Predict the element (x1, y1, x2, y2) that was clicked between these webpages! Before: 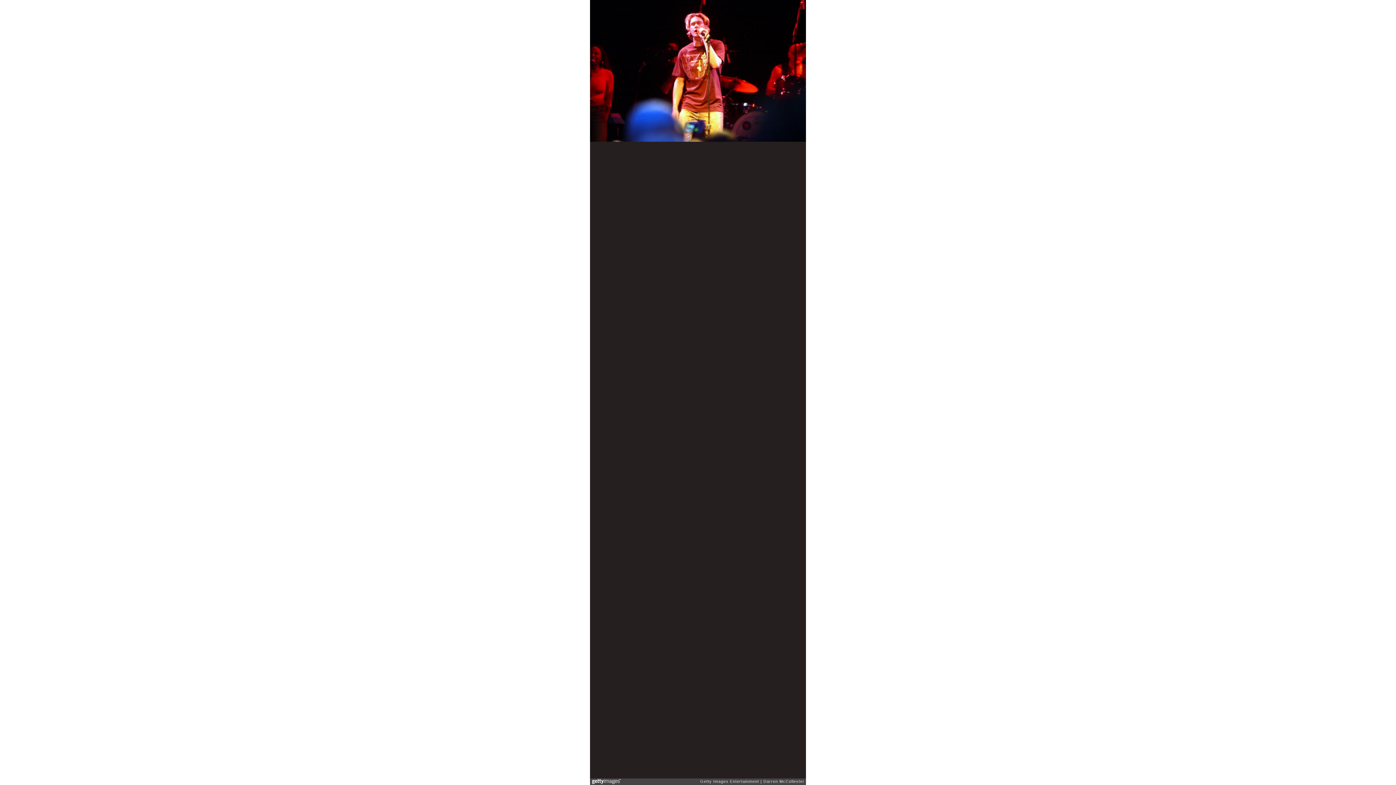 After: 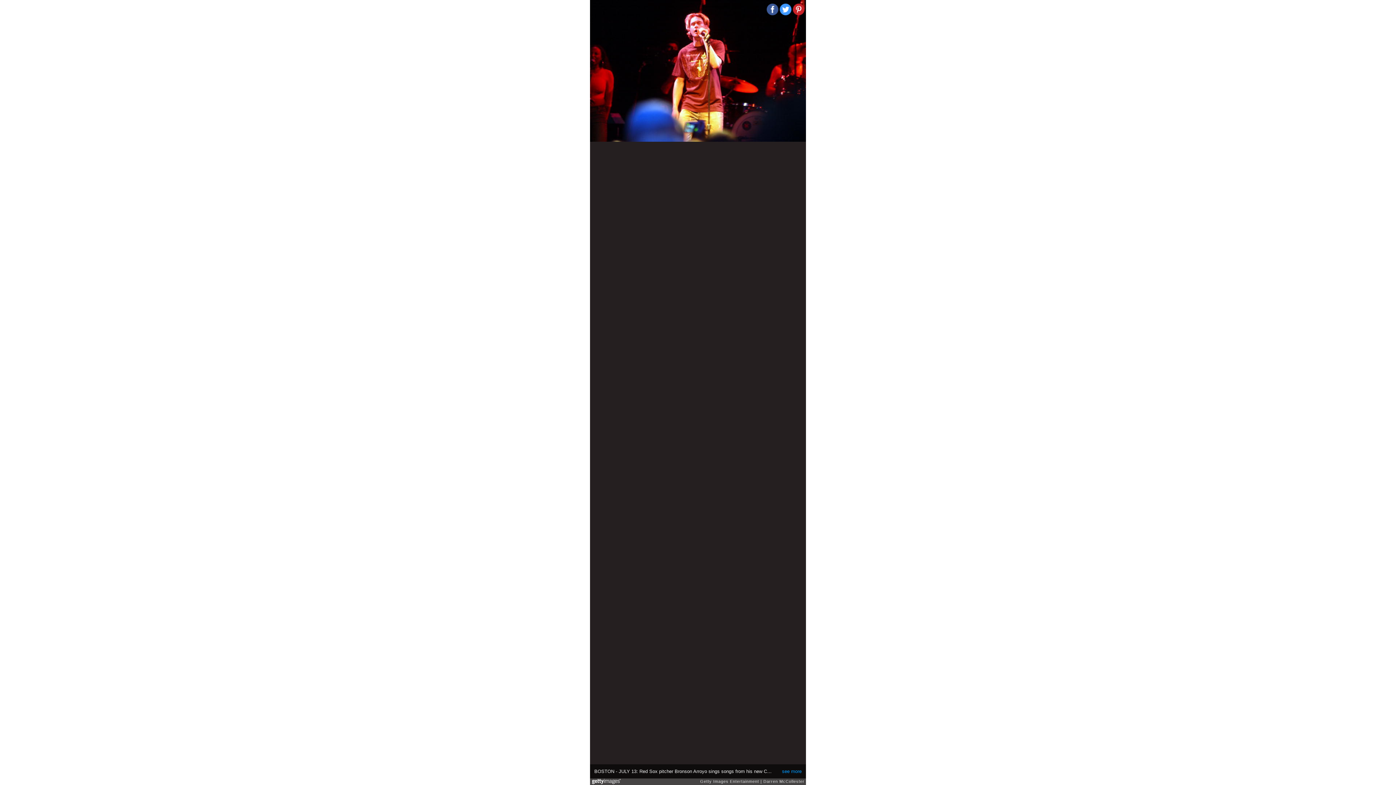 Action: bbox: (793, 3, 804, 15)